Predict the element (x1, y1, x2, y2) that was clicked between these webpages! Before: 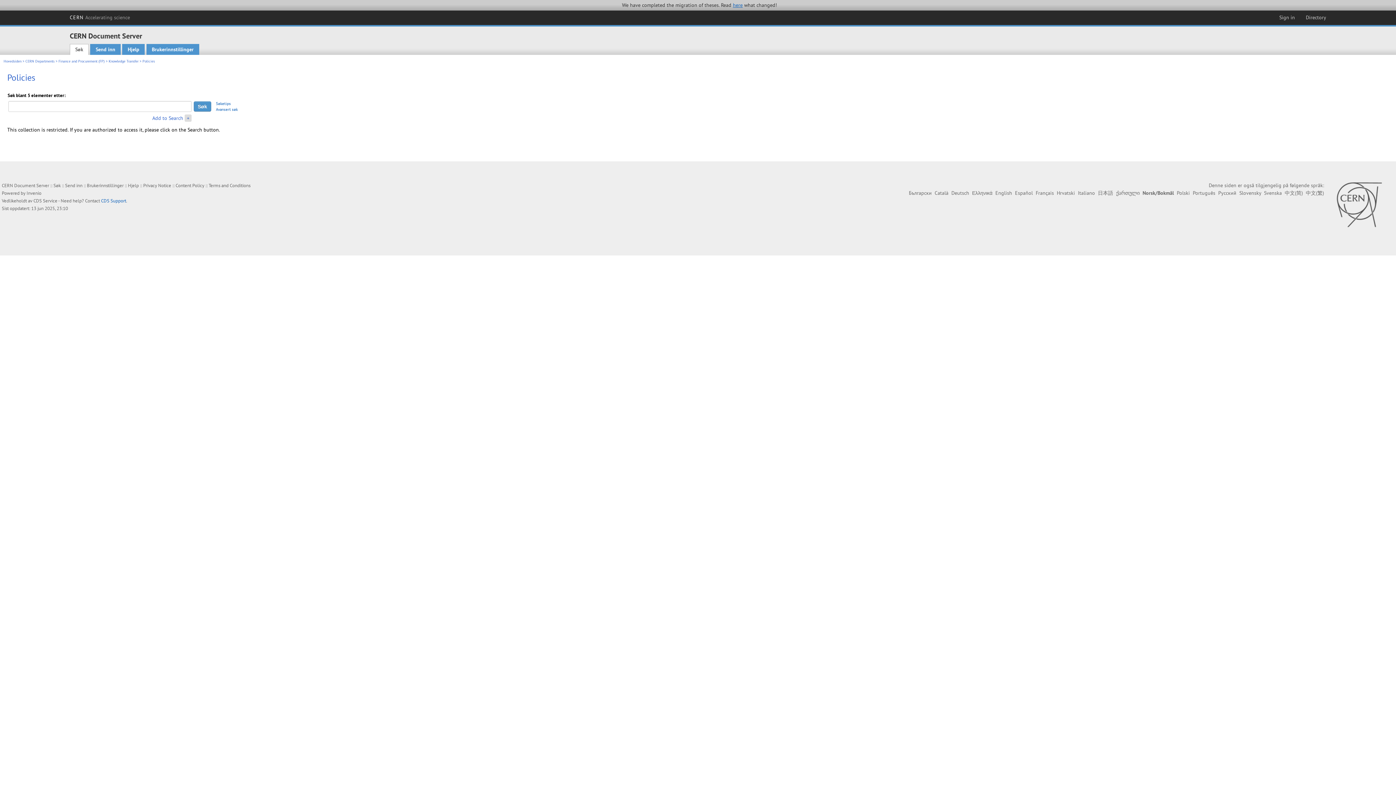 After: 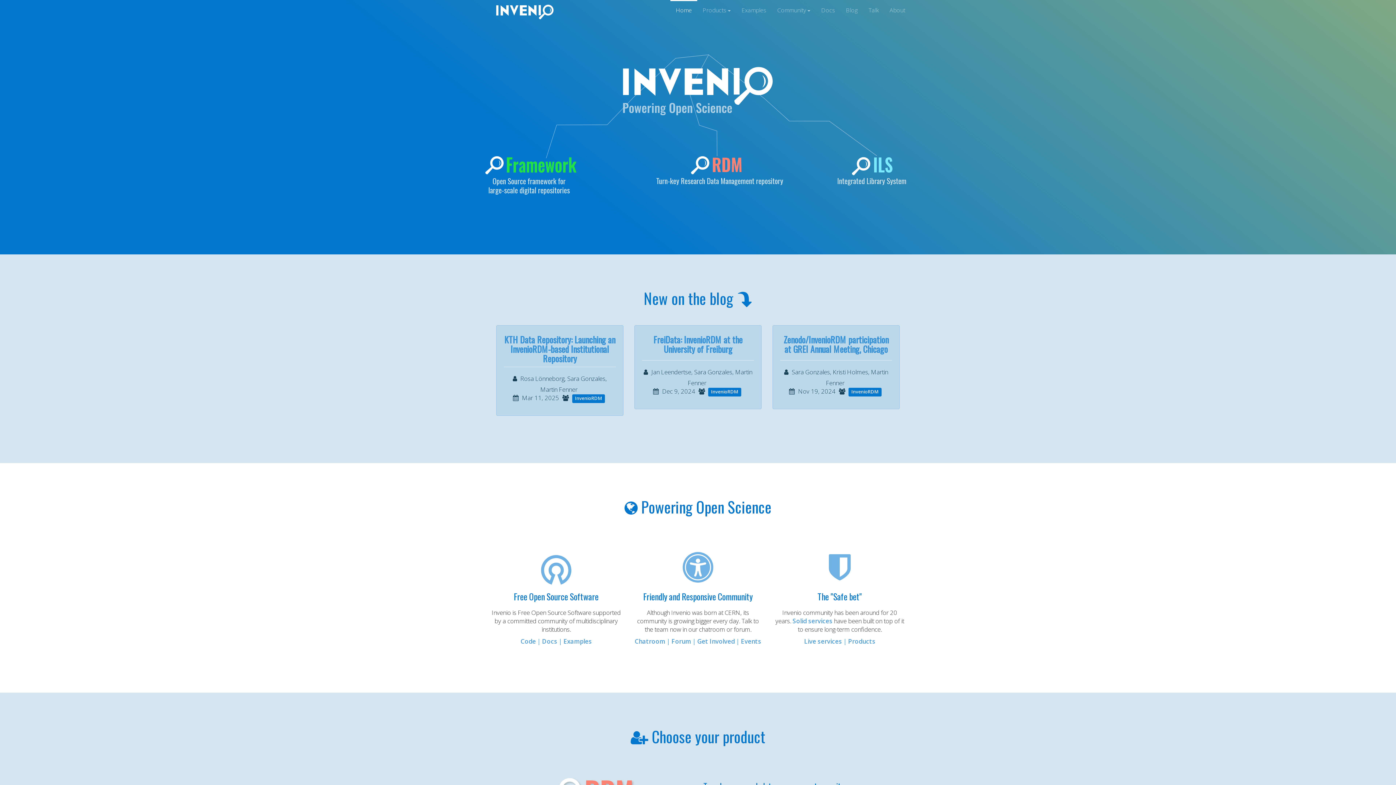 Action: label: Invenio bbox: (26, 190, 41, 196)